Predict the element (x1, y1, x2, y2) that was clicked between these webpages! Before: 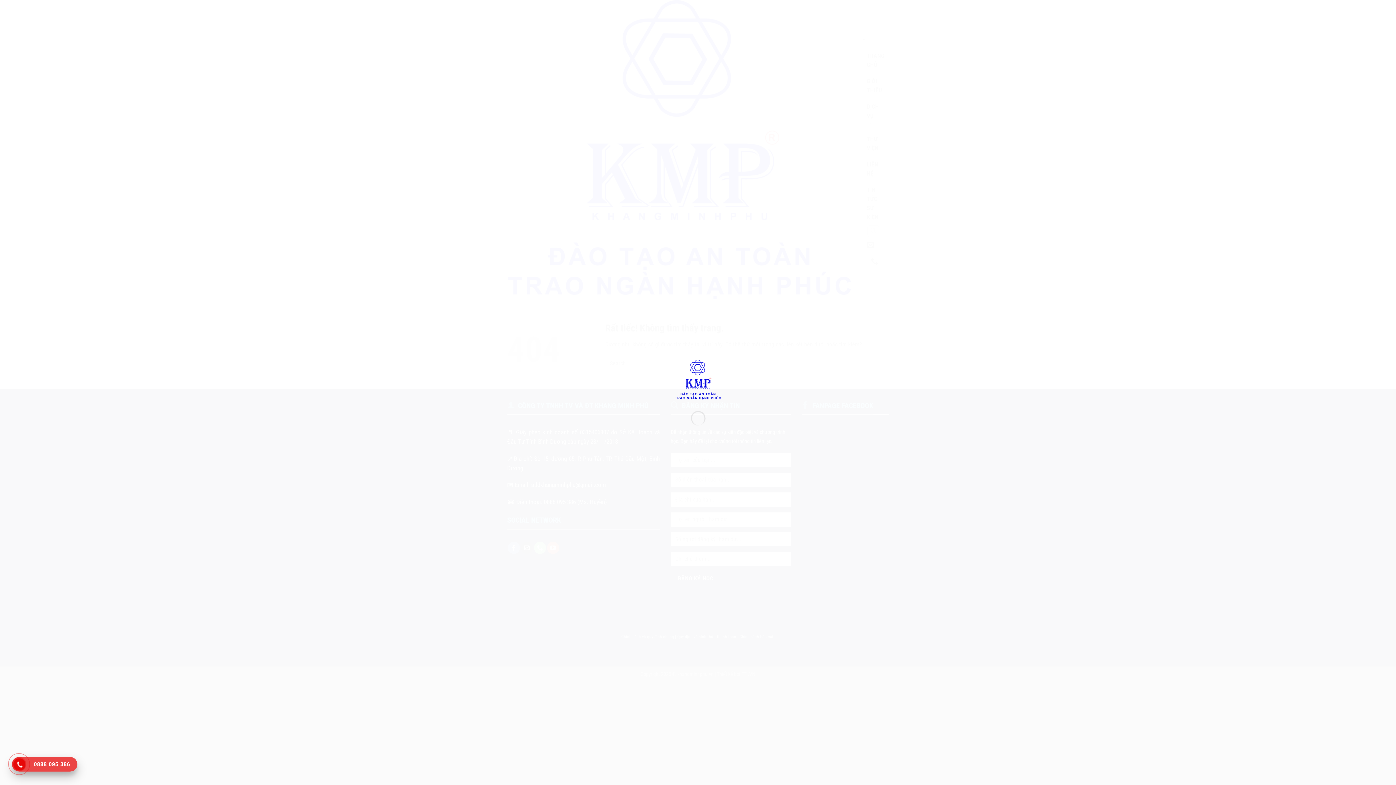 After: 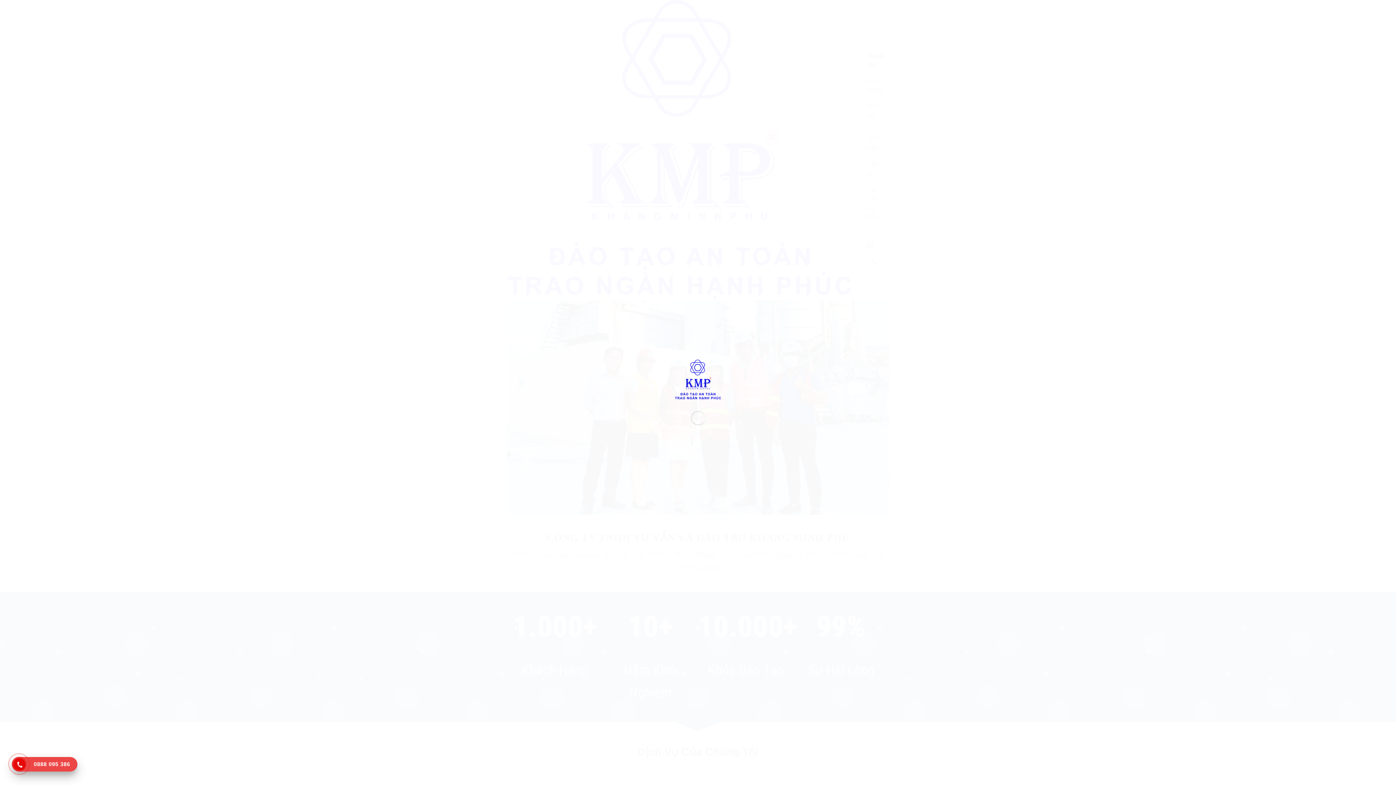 Action: bbox: (675, 376, 721, 382)